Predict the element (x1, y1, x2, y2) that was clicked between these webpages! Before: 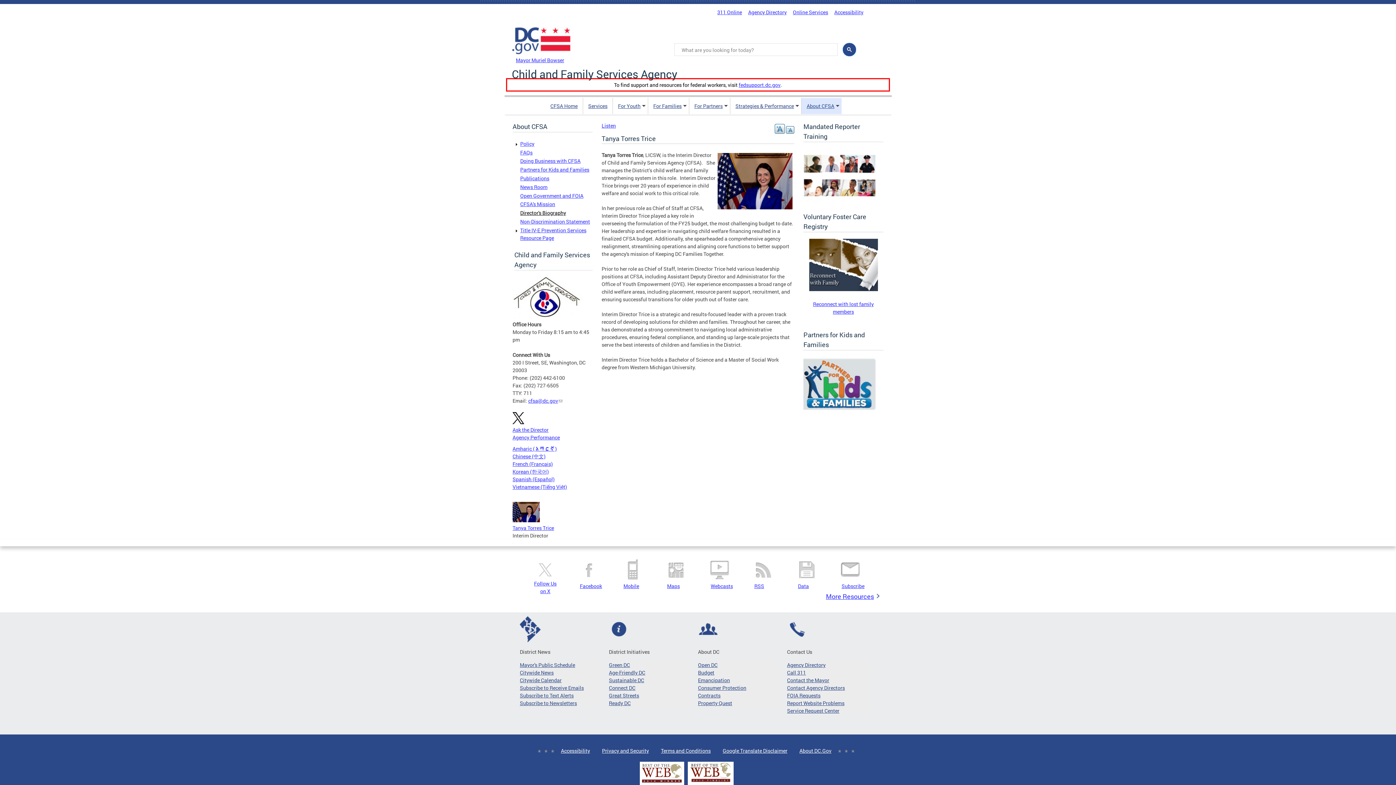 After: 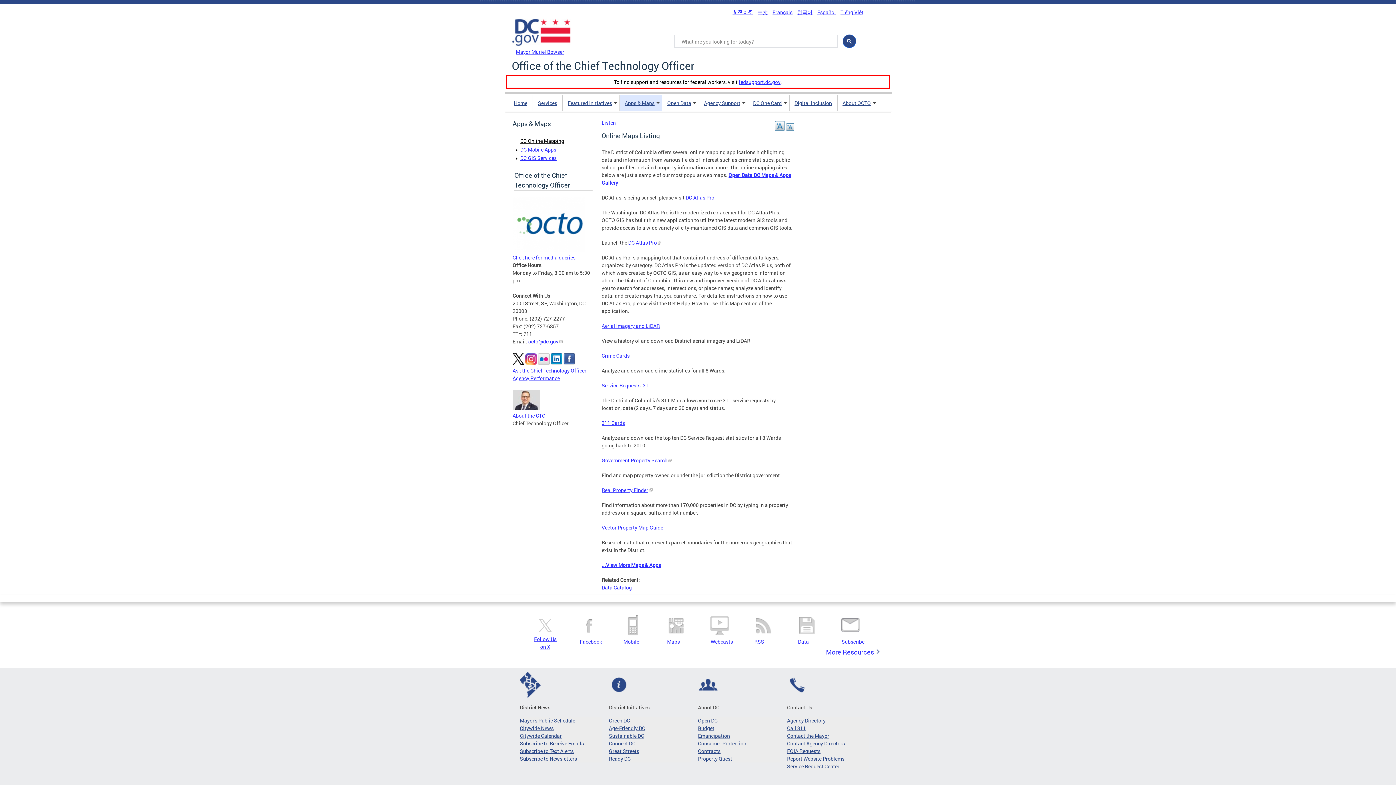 Action: label: Maps bbox: (667, 583, 680, 589)